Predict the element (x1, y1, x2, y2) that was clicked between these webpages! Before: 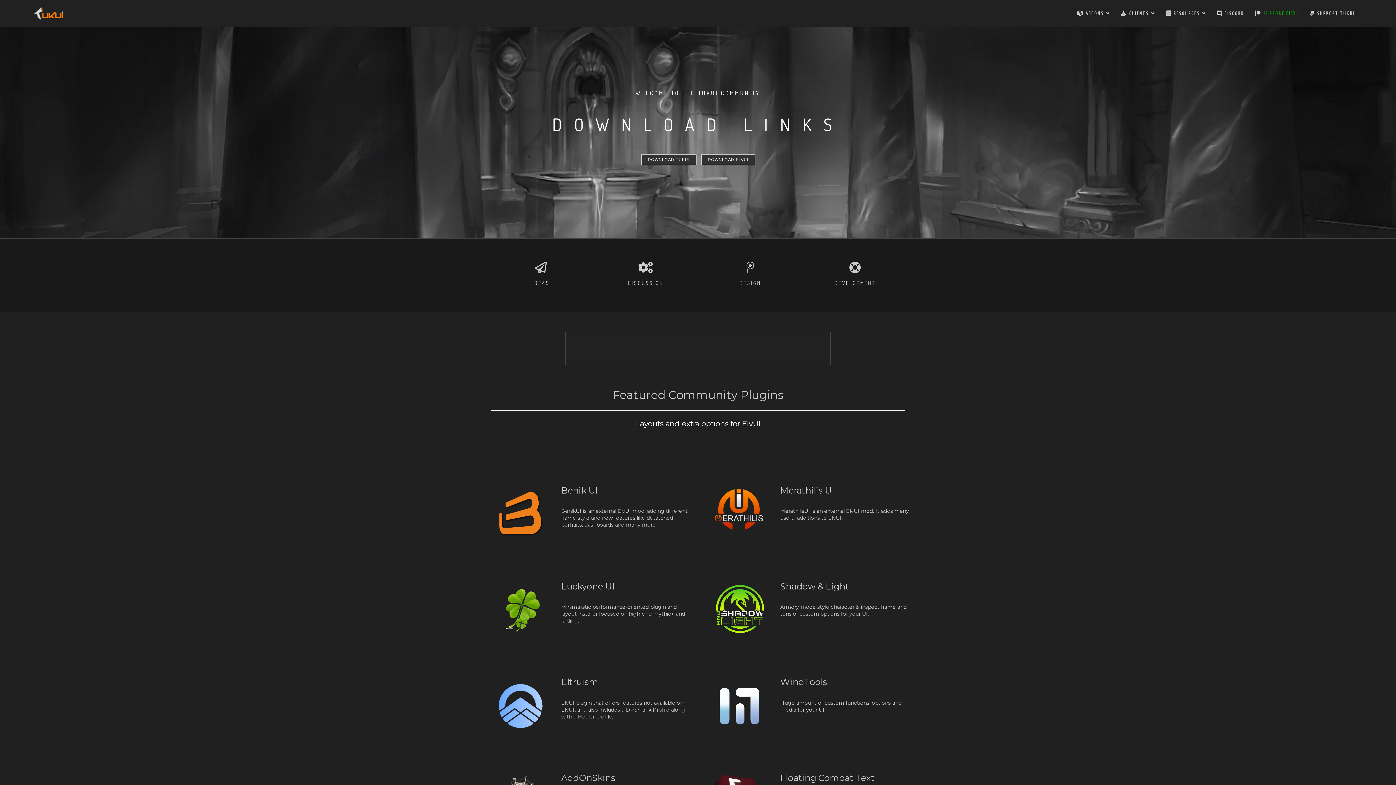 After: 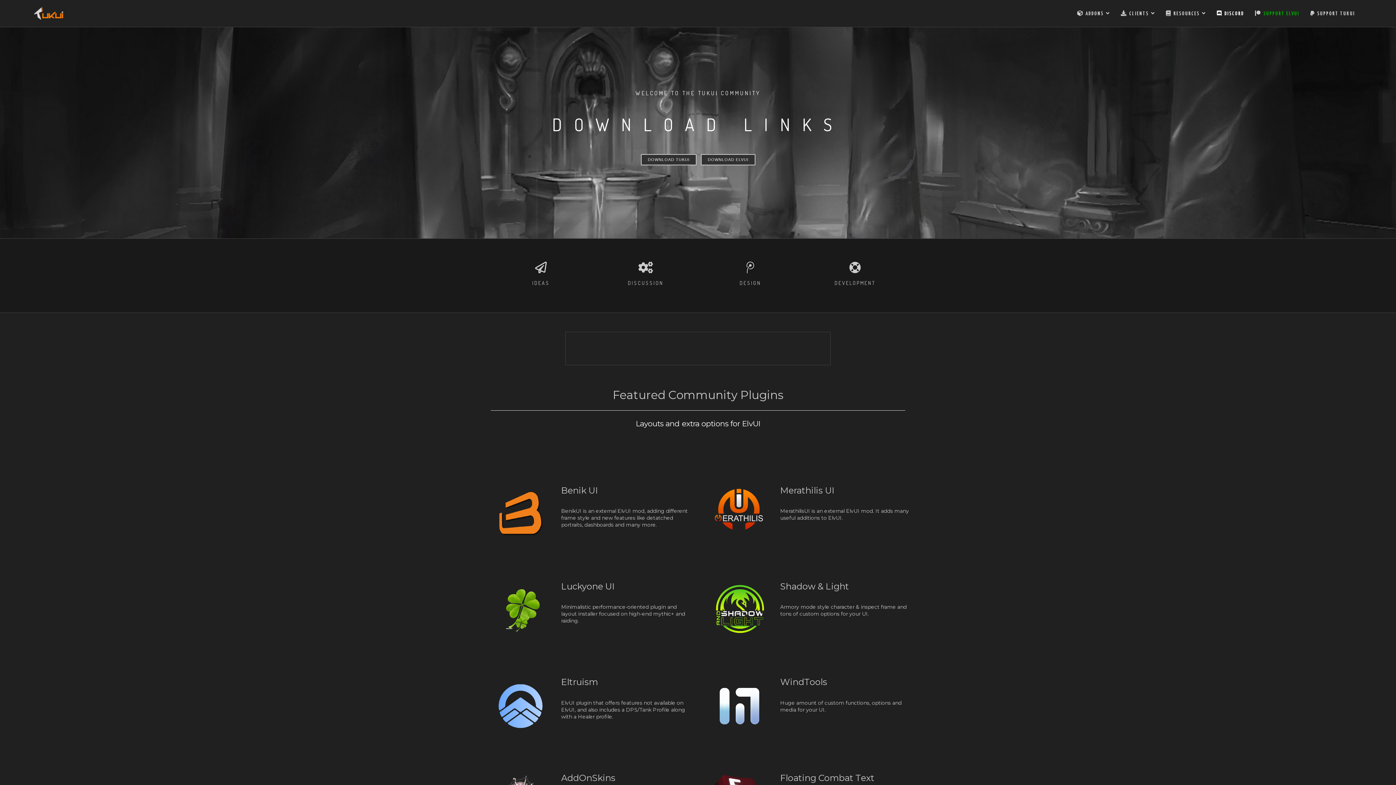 Action: bbox: (1217, 0, 1244, 26) label:  DISCORD